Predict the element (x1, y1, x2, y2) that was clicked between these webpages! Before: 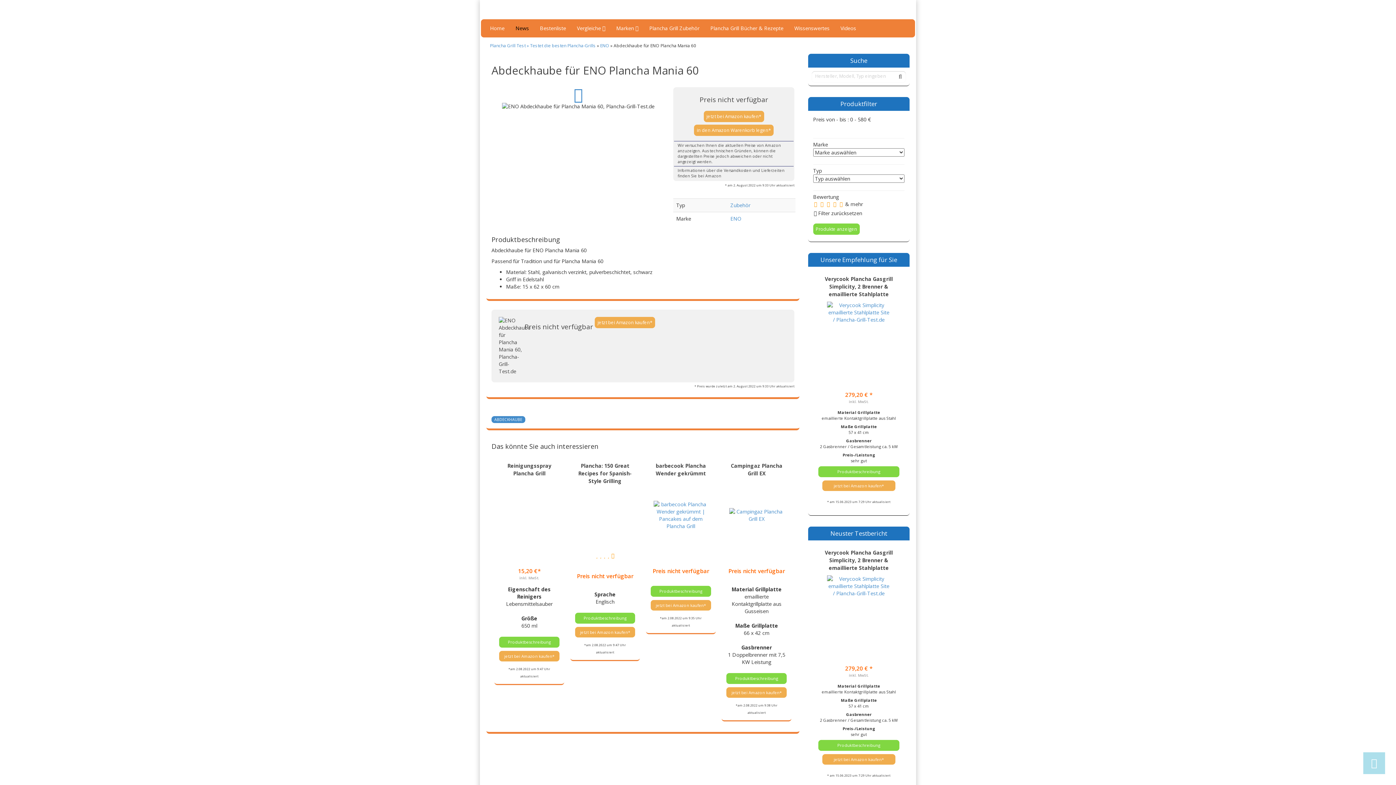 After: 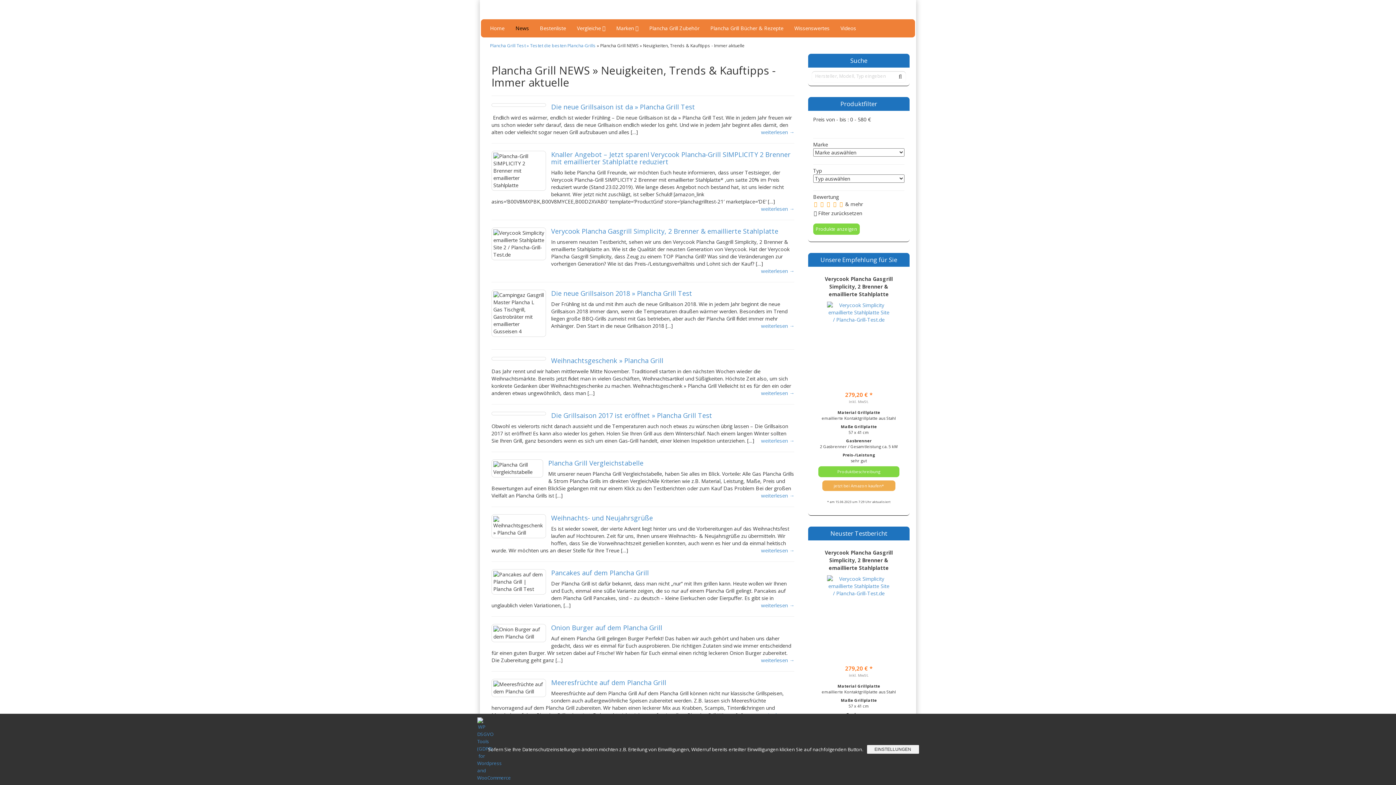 Action: bbox: (510, 19, 534, 37) label: News